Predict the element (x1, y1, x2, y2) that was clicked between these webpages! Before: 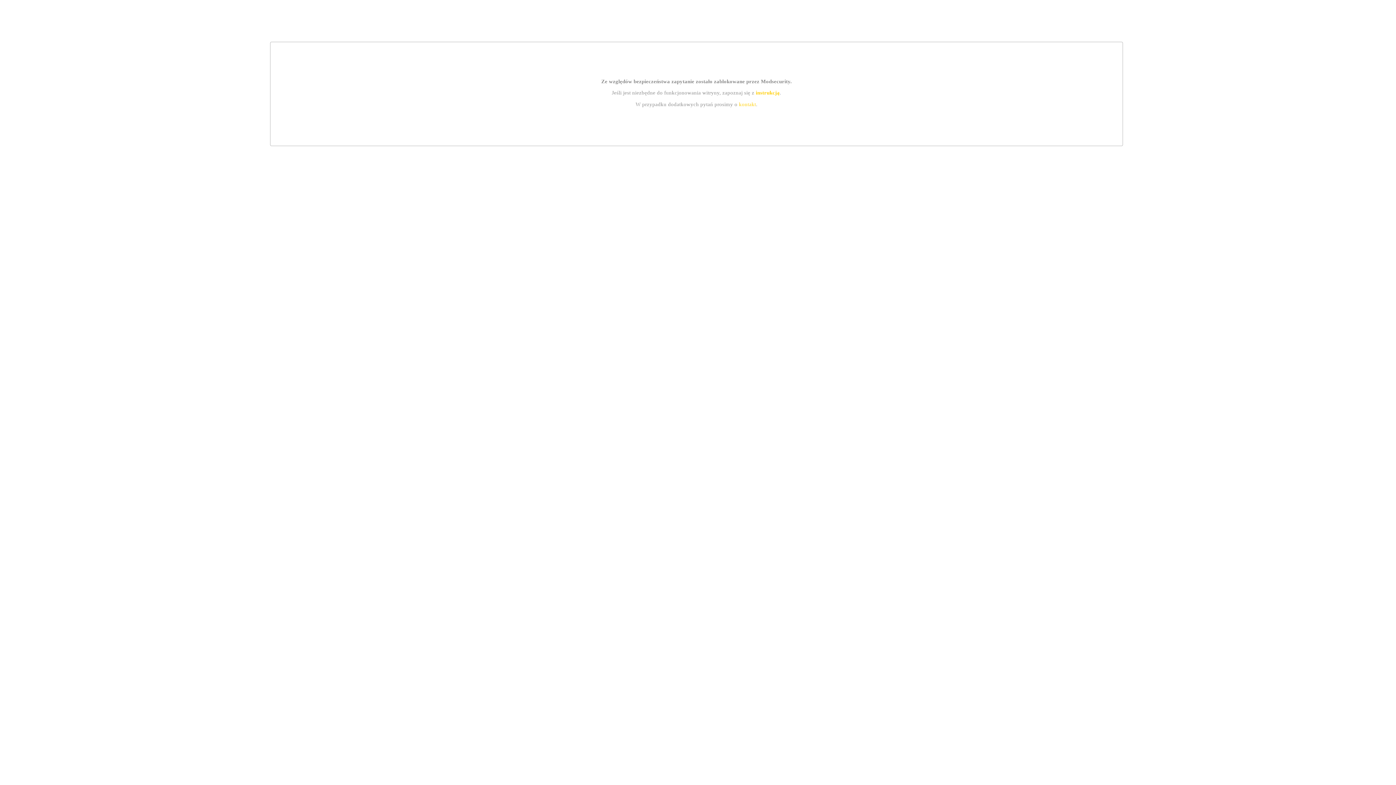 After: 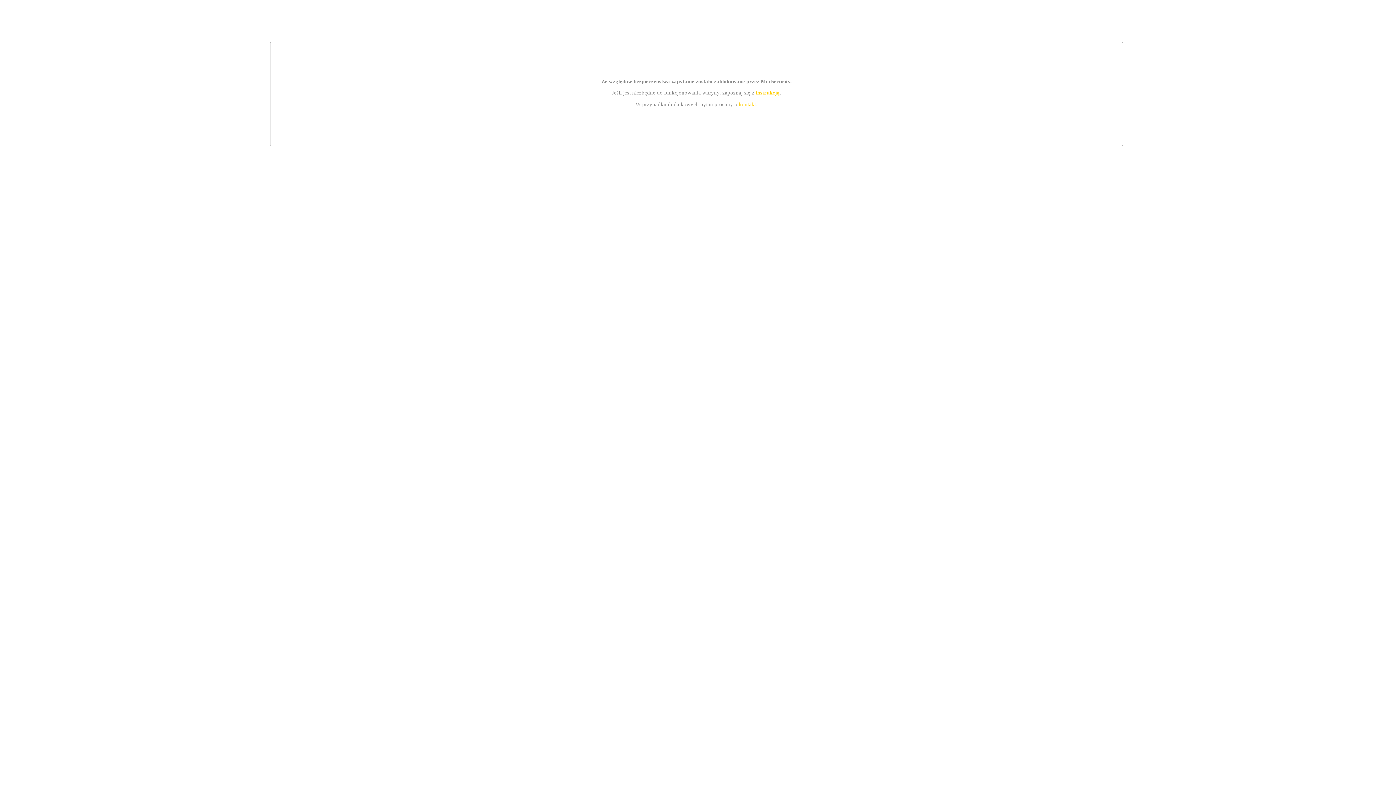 Action: bbox: (755, 89, 779, 95) label: instrukcją